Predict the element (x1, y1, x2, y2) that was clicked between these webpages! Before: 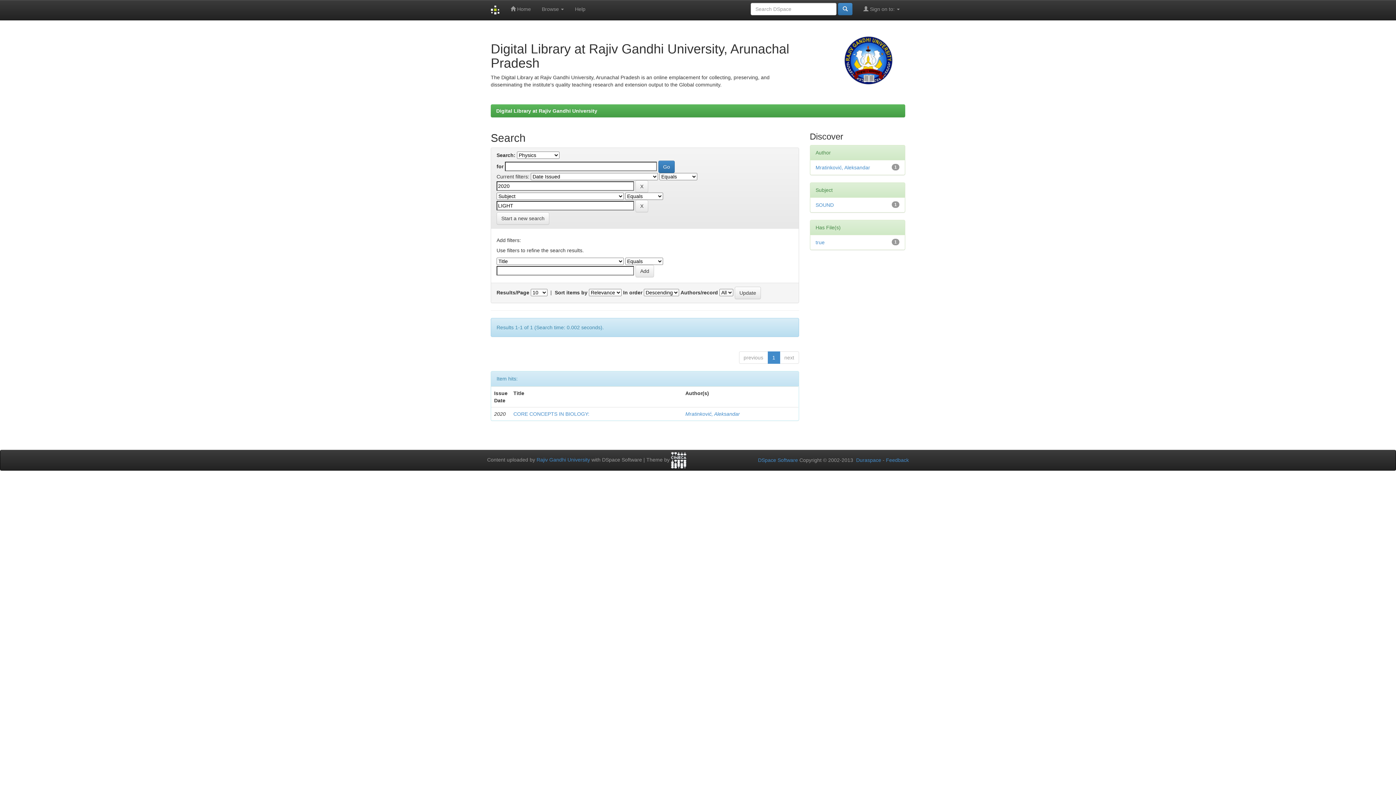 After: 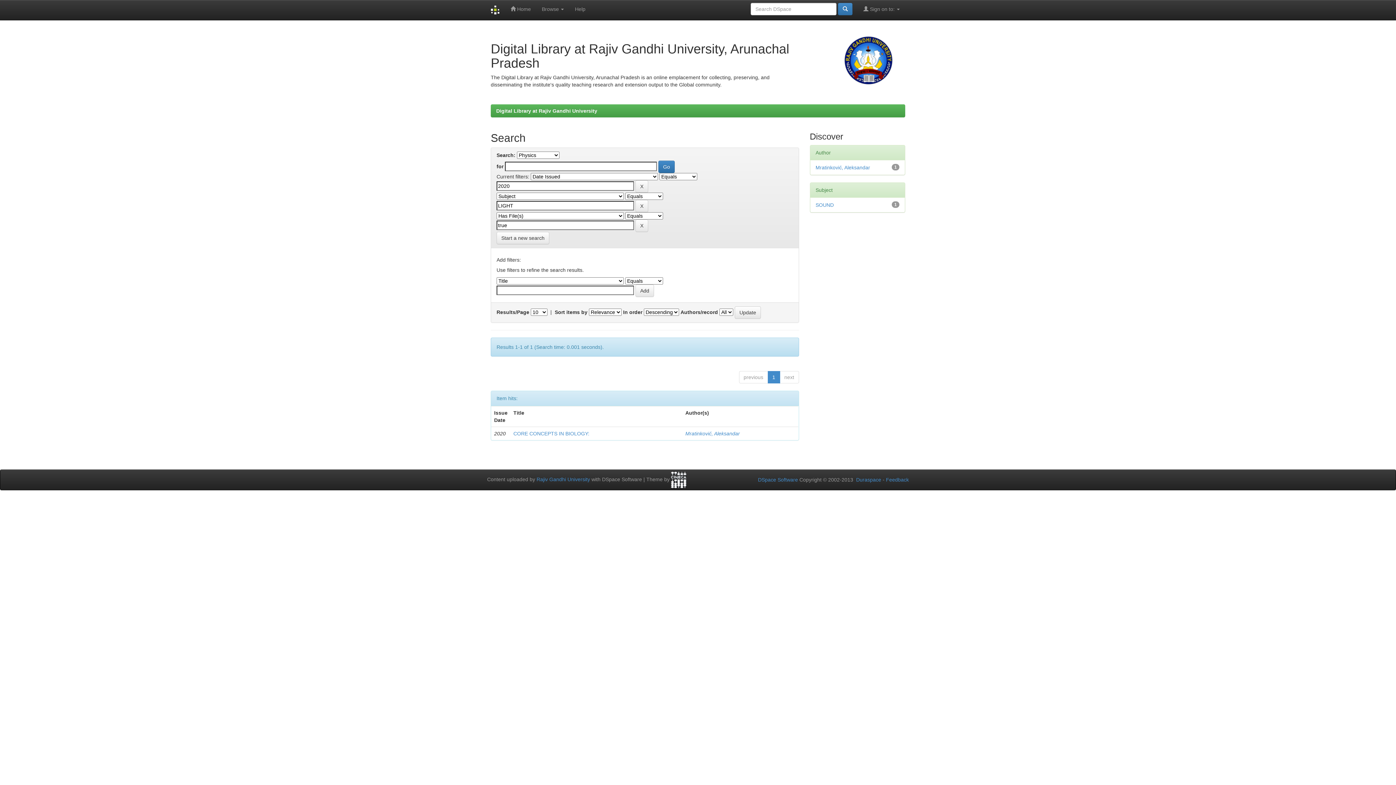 Action: bbox: (815, 239, 824, 245) label: true